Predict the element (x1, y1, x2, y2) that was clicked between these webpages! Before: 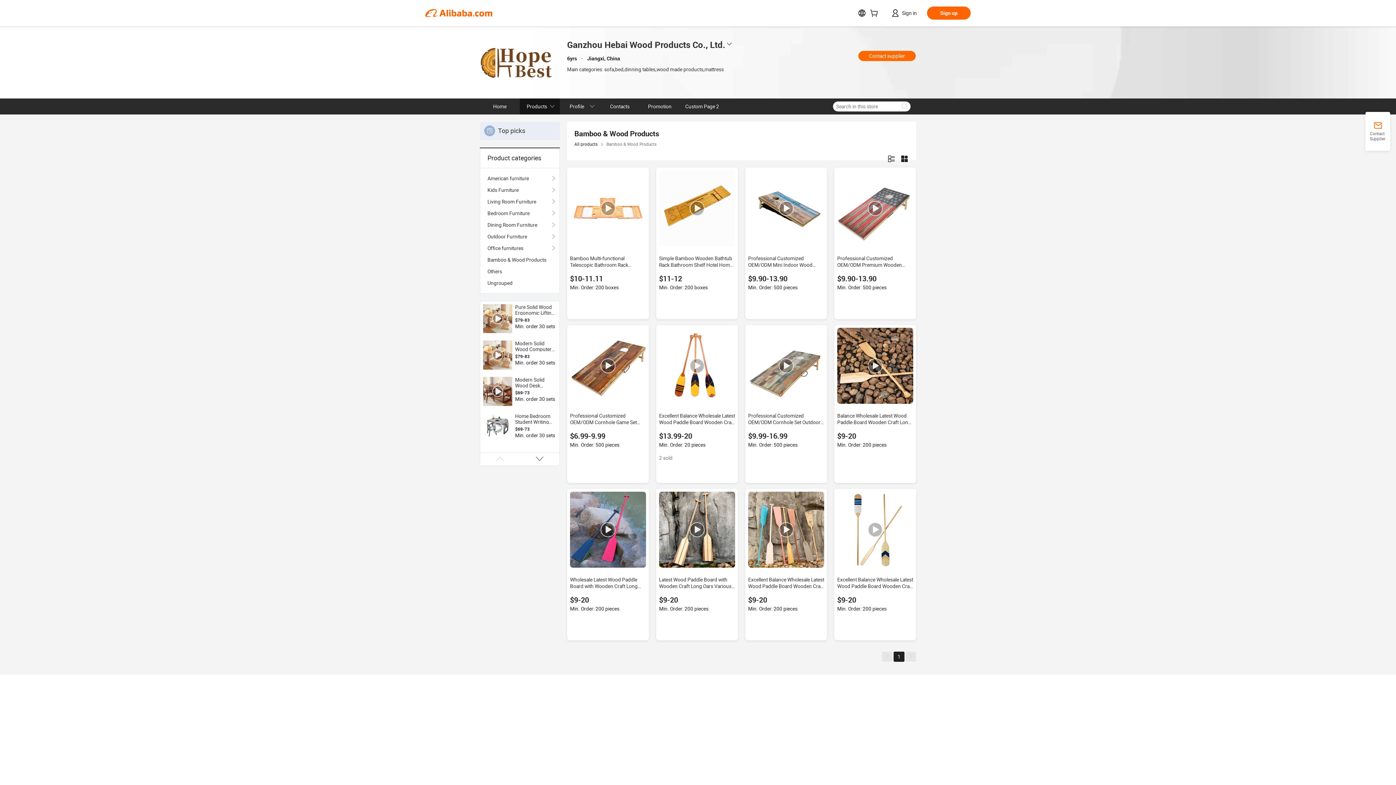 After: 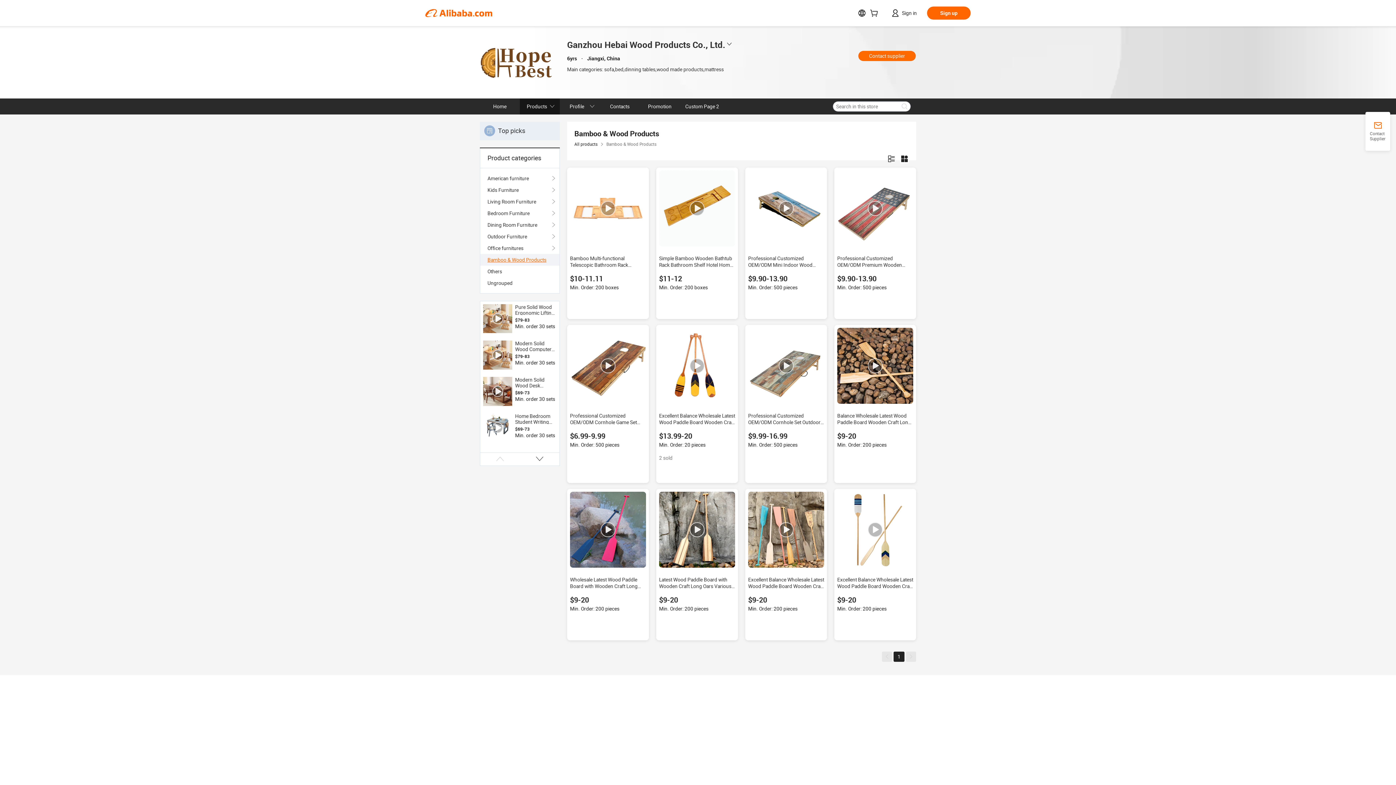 Action: label: Bamboo & Wood Products bbox: (487, 254, 552, 265)